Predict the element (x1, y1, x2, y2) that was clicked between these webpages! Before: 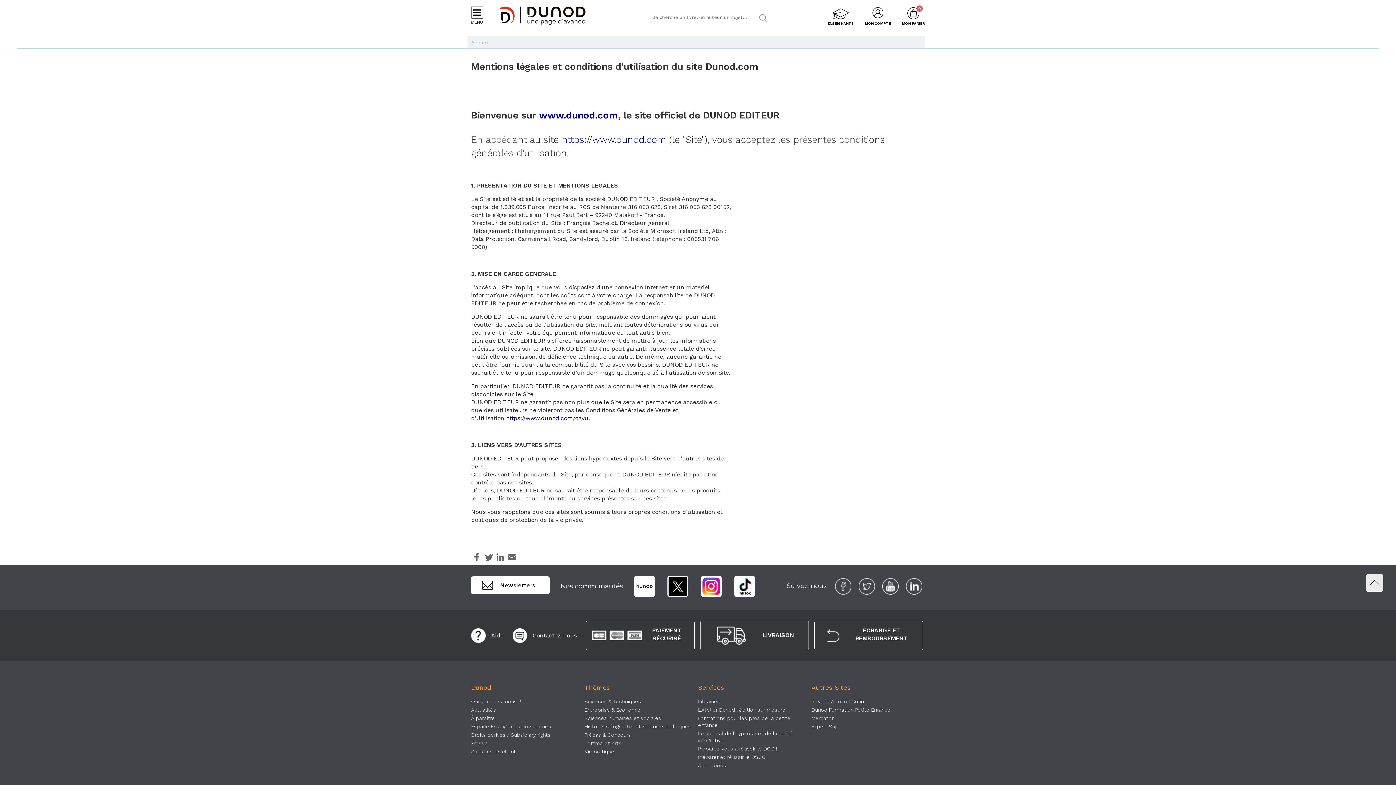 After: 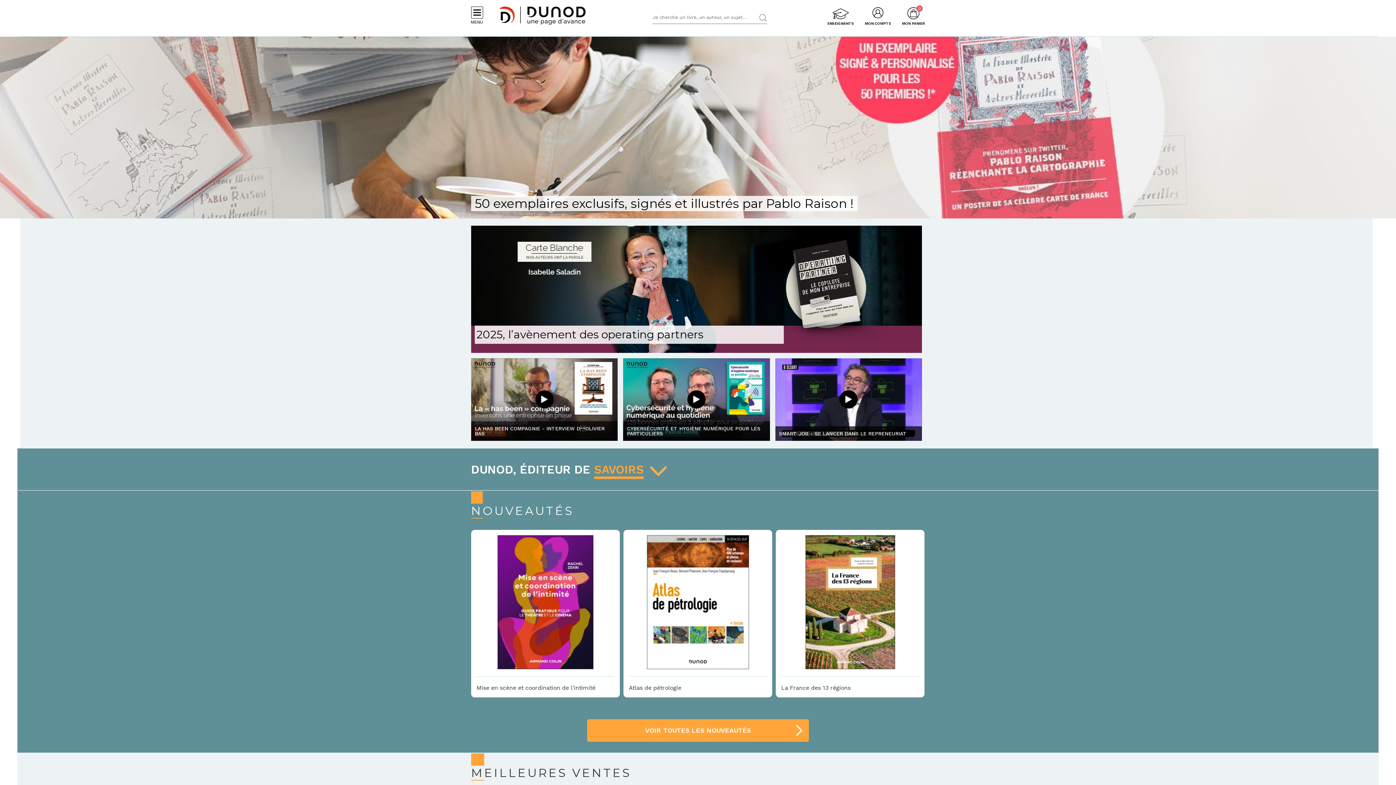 Action: bbox: (499, 6, 585, 30)